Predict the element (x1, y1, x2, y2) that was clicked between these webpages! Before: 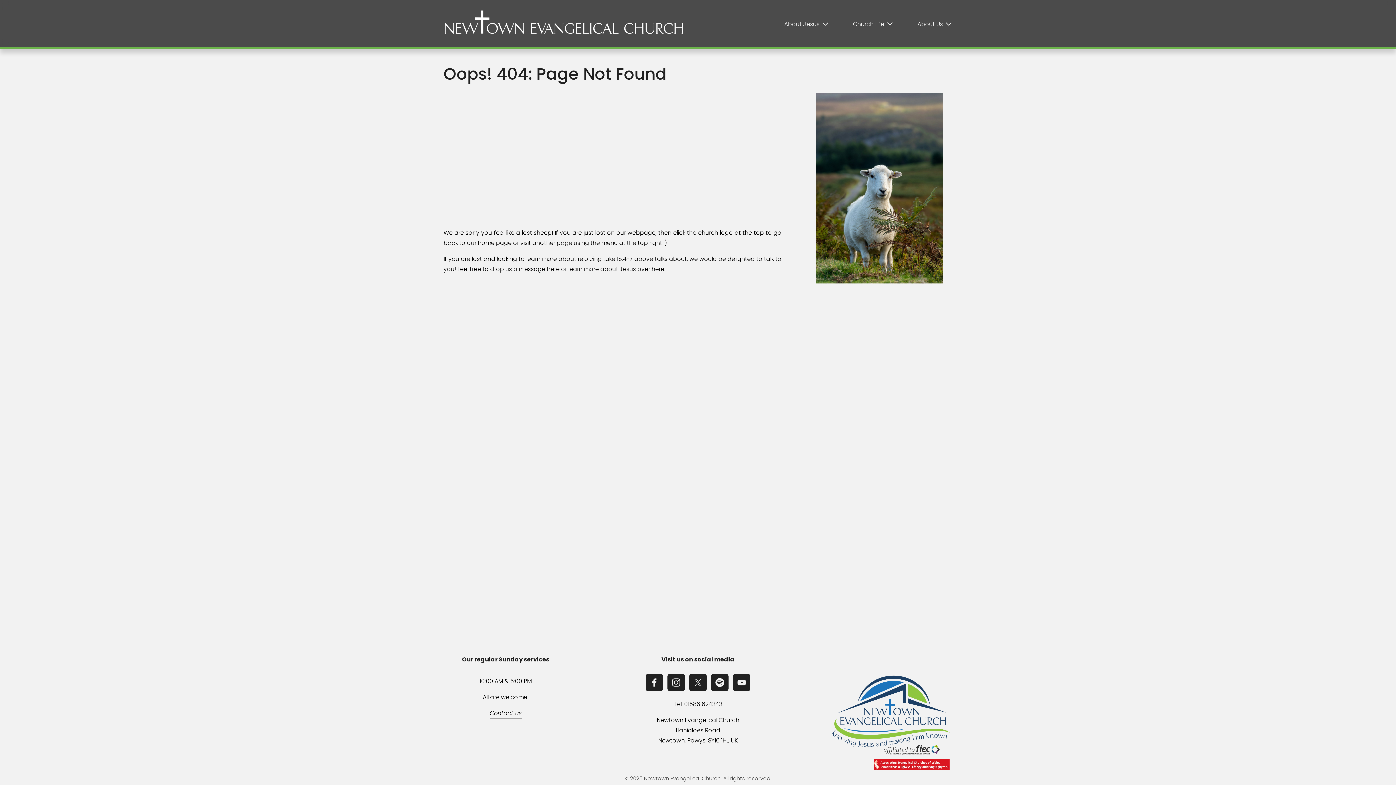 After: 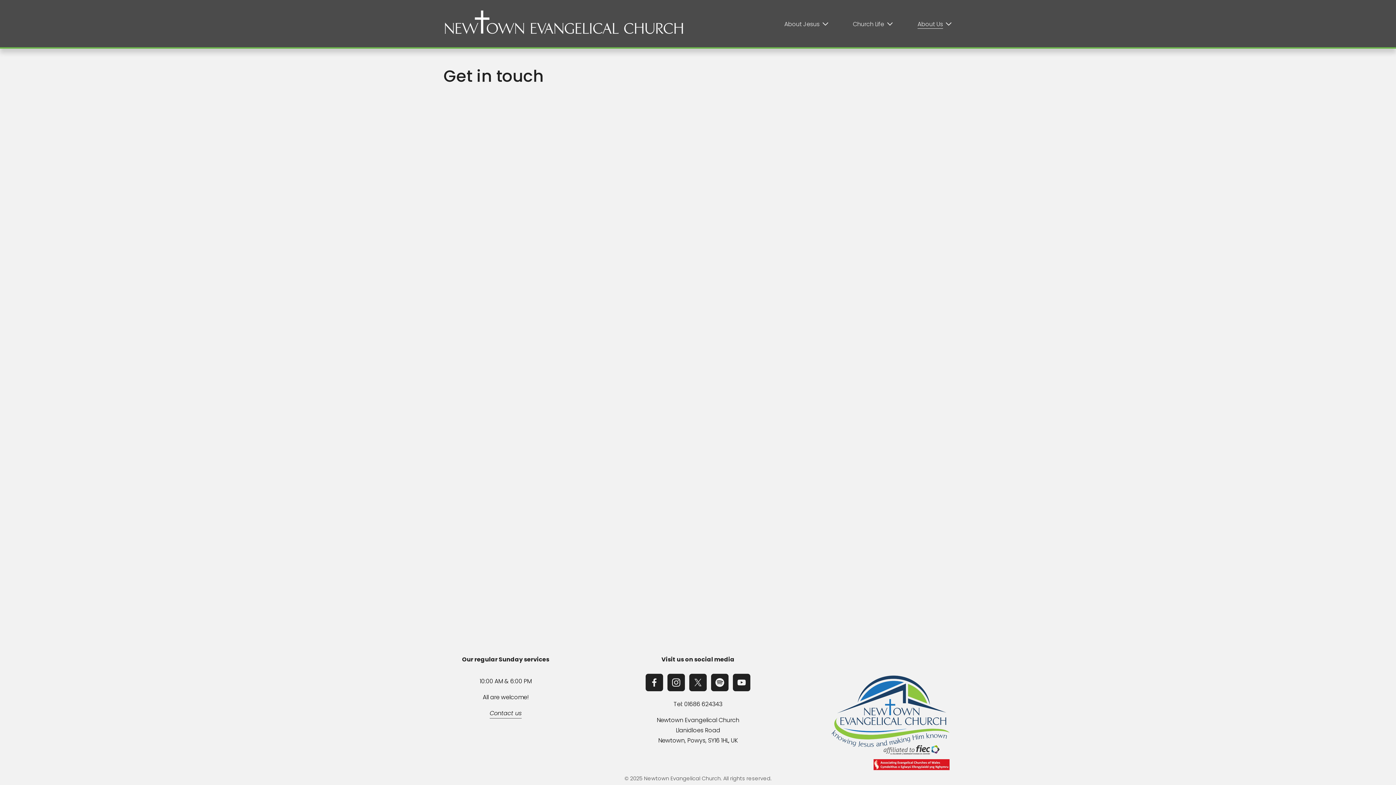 Action: bbox: (489, 708, 521, 718) label: Contact us